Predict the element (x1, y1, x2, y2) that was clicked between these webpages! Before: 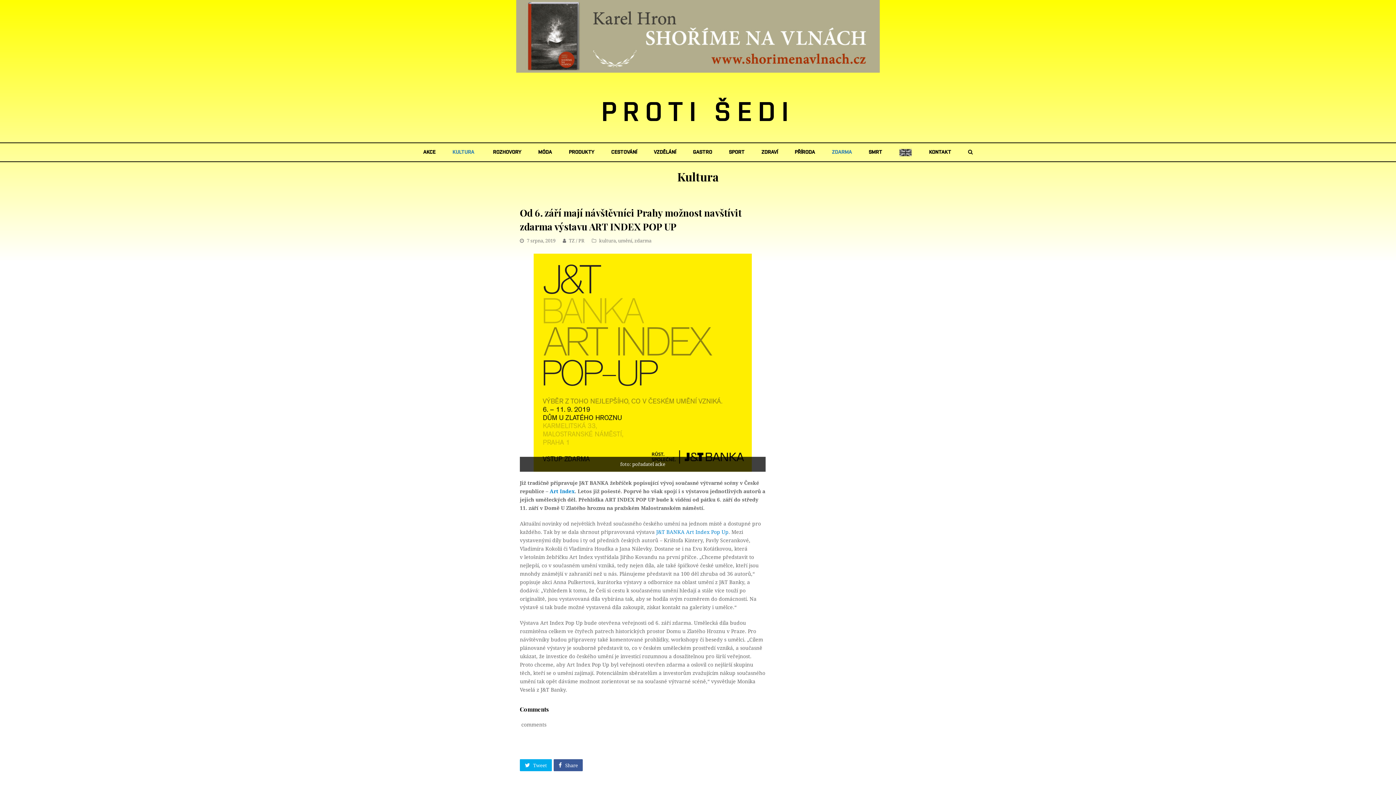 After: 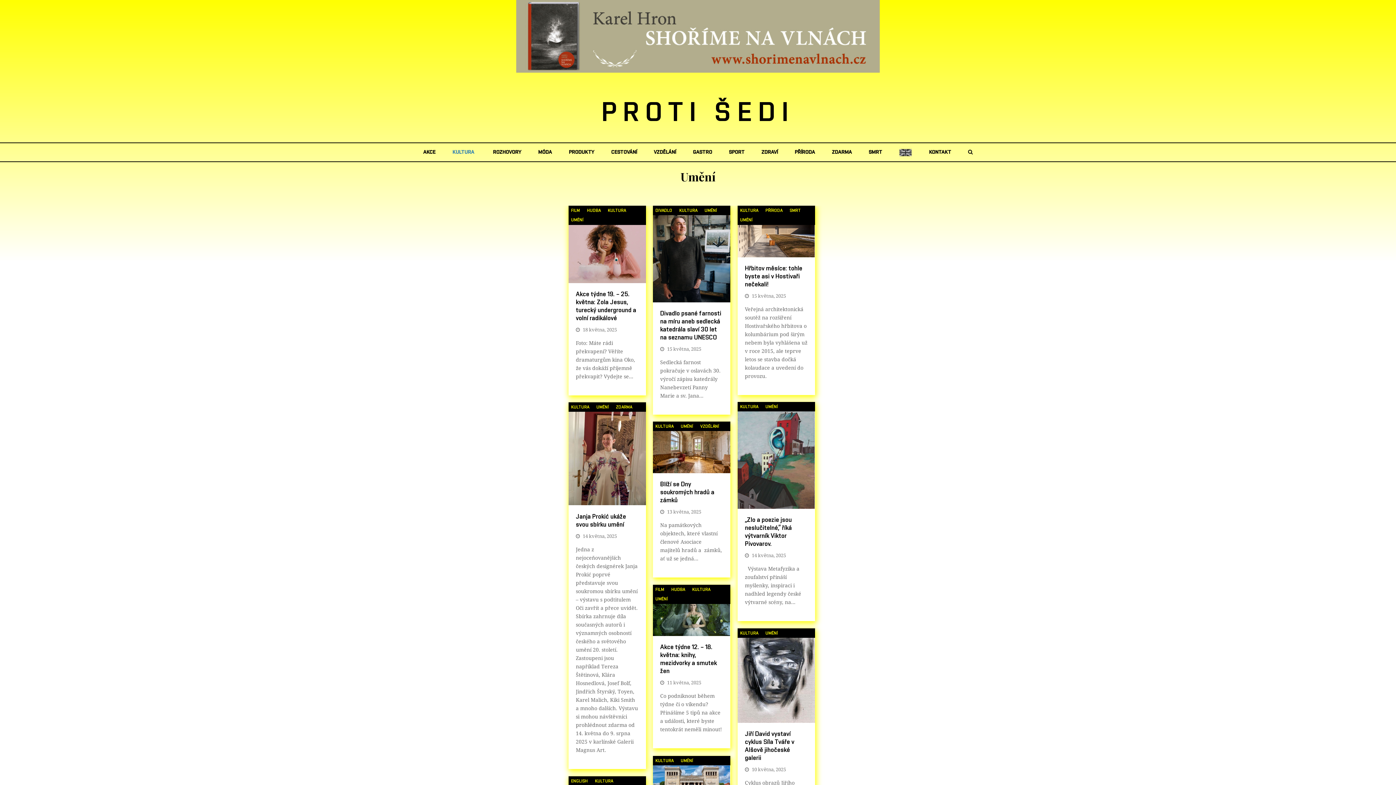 Action: label: umění bbox: (618, 238, 632, 243)